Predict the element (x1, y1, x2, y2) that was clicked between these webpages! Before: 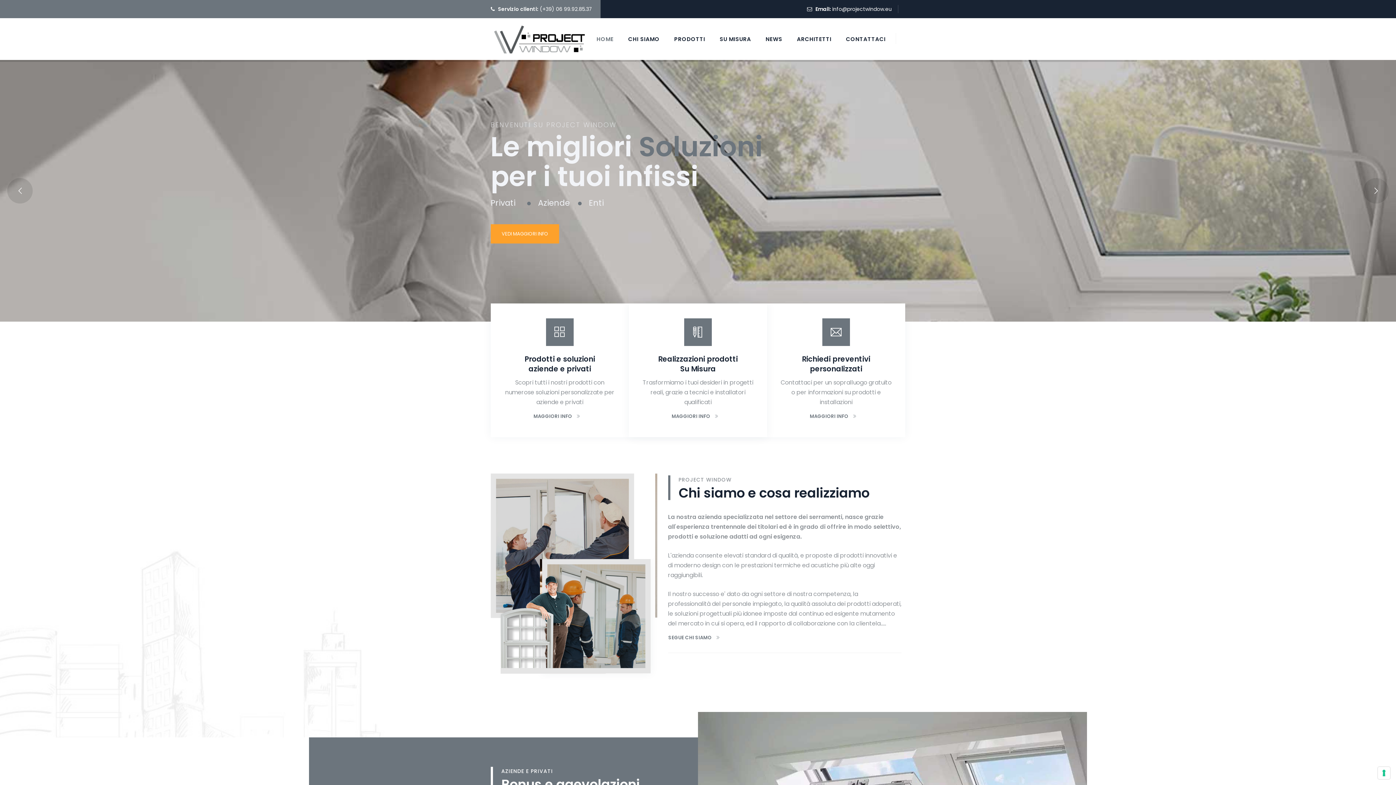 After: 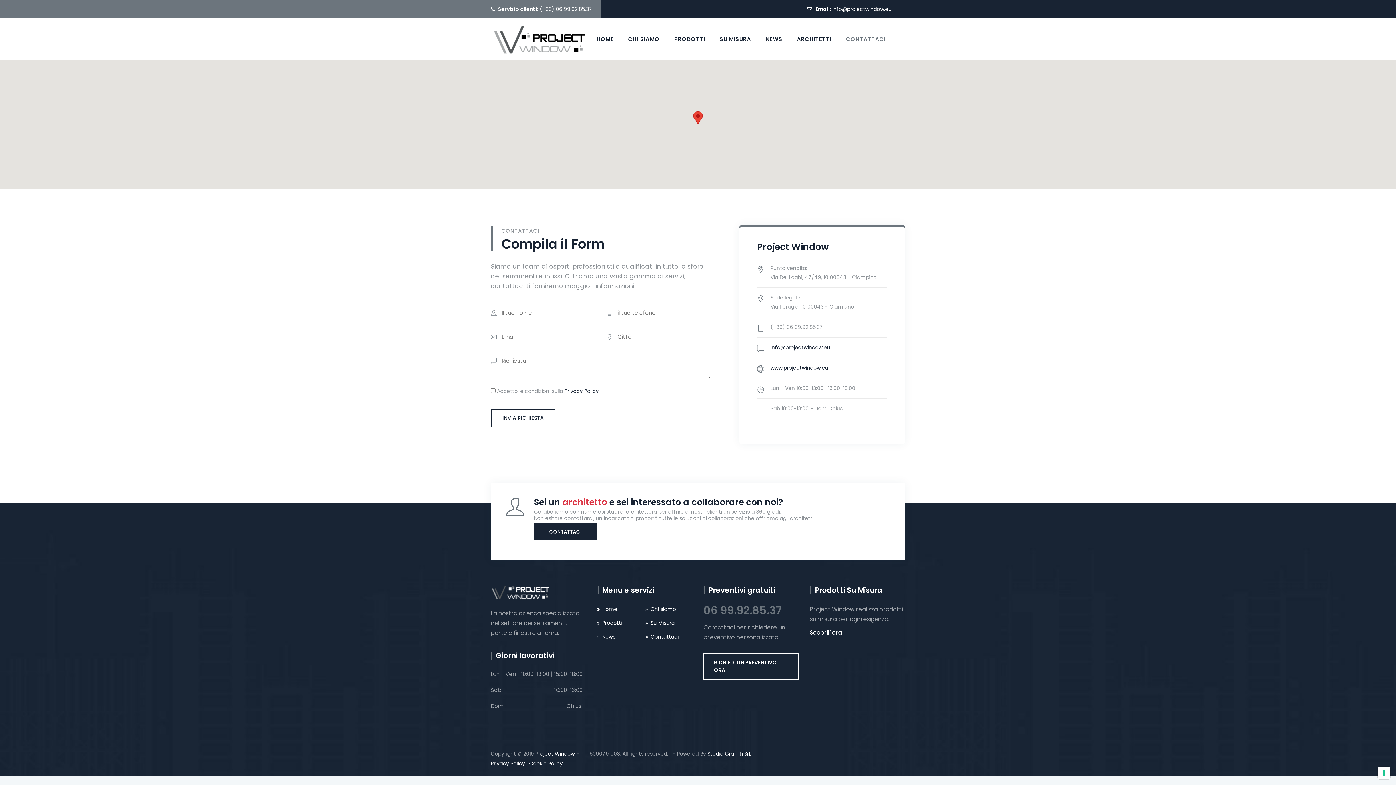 Action: label: MAGGIORI INFO bbox: (809, 412, 863, 420)